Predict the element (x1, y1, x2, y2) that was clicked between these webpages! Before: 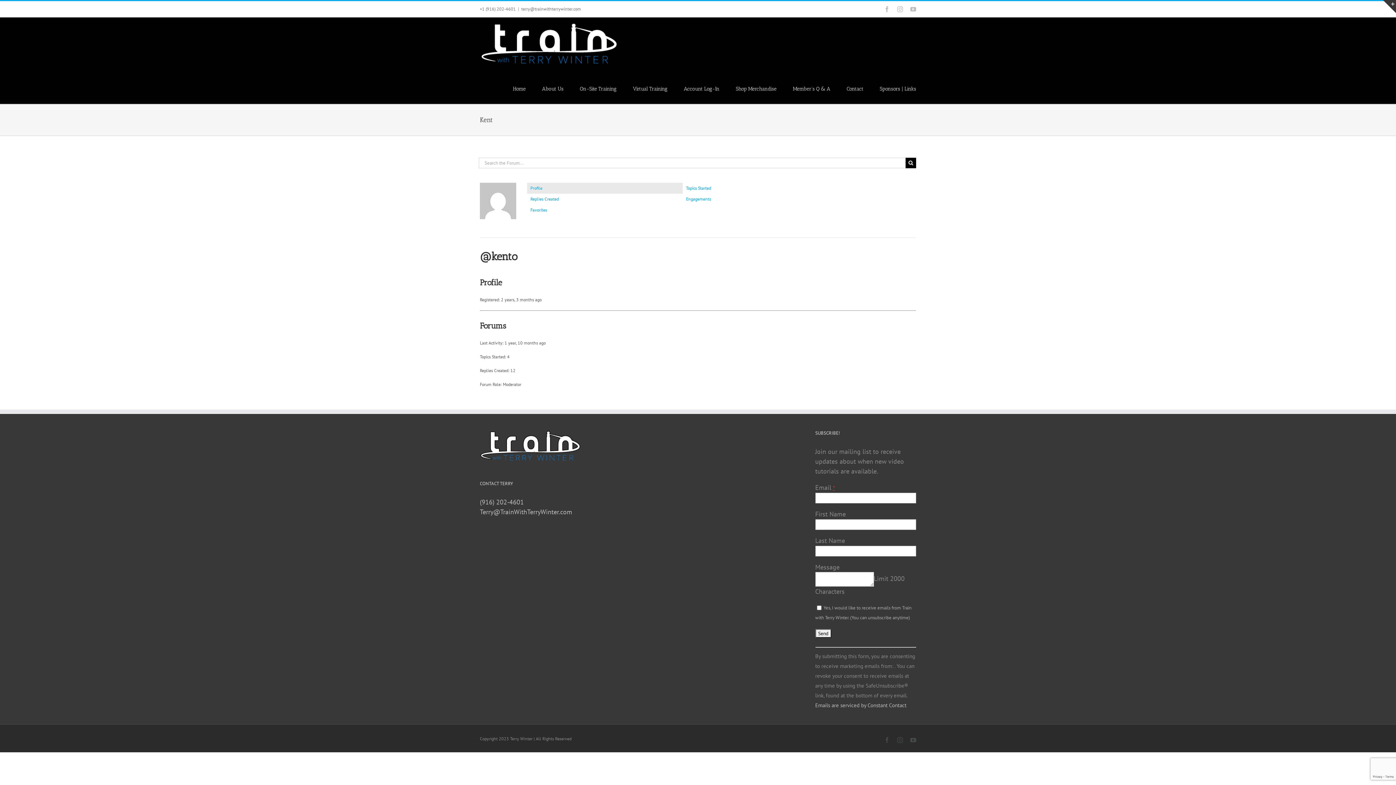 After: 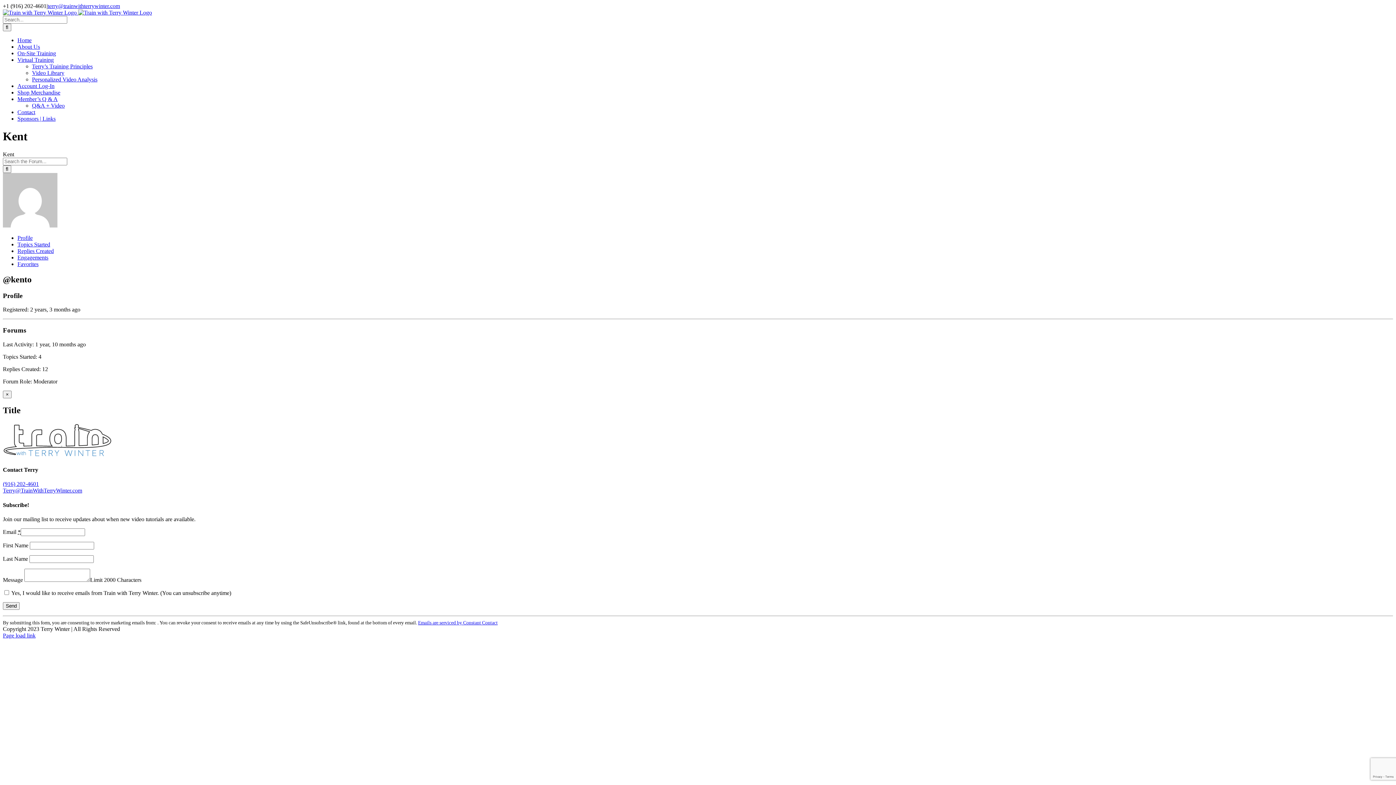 Action: bbox: (480, 183, 516, 188)